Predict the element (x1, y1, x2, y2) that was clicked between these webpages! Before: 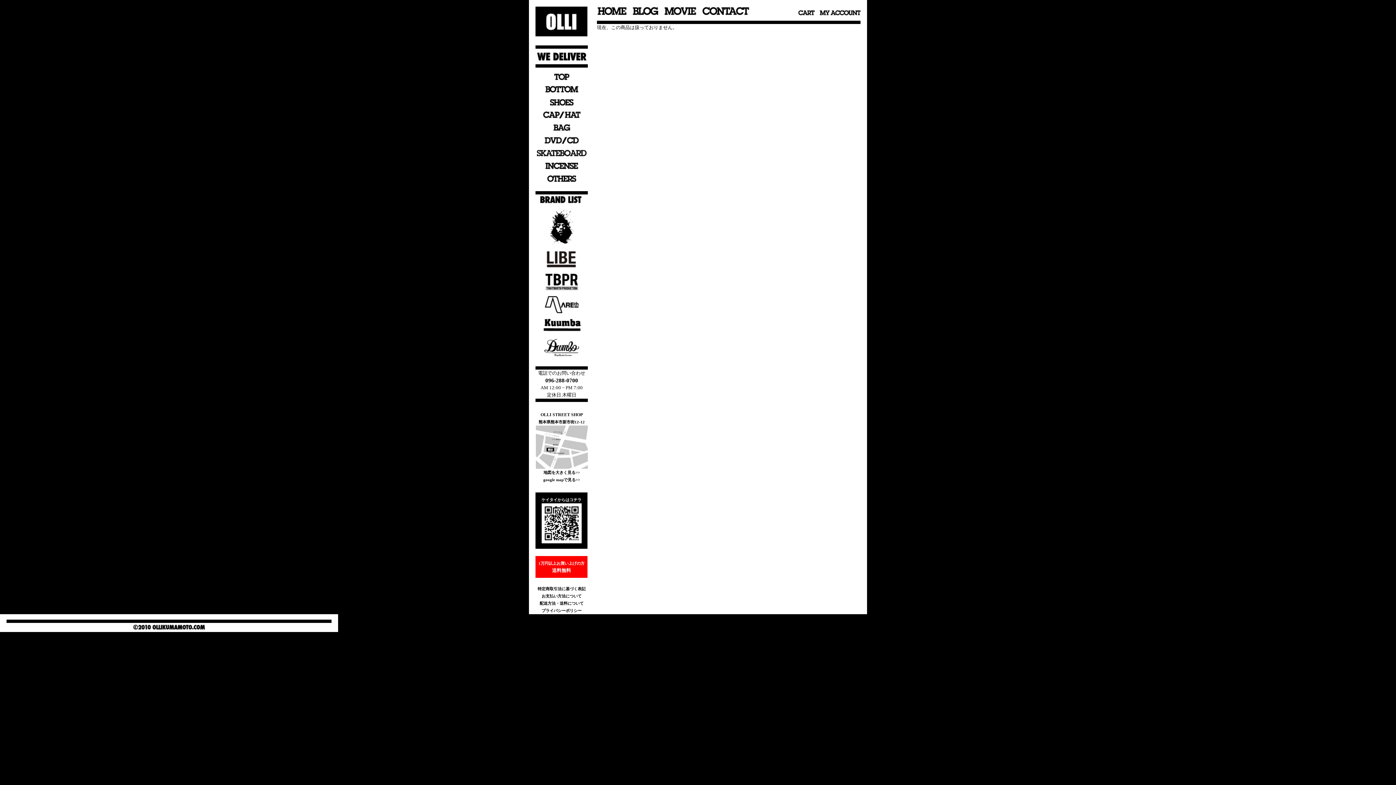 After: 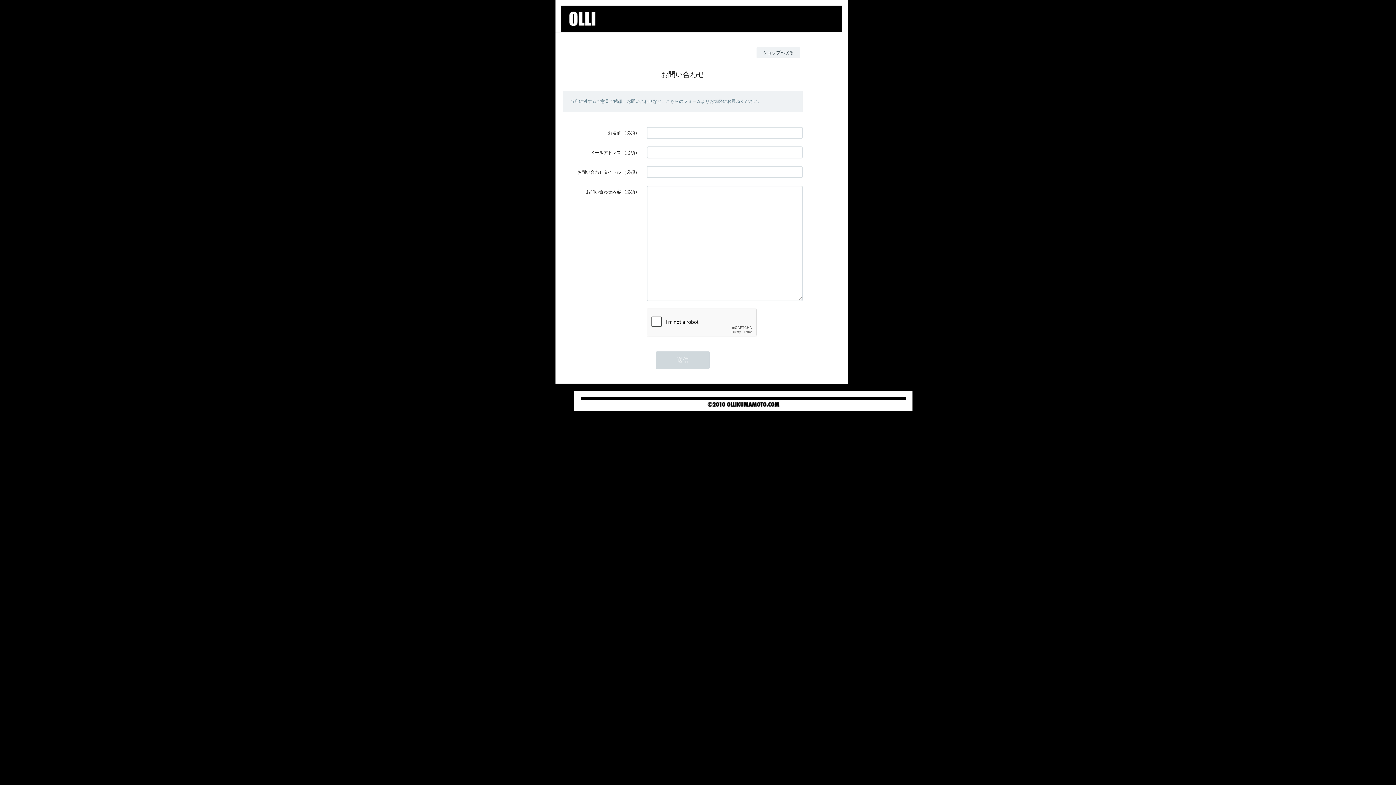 Action: bbox: (699, 10, 749, 16)